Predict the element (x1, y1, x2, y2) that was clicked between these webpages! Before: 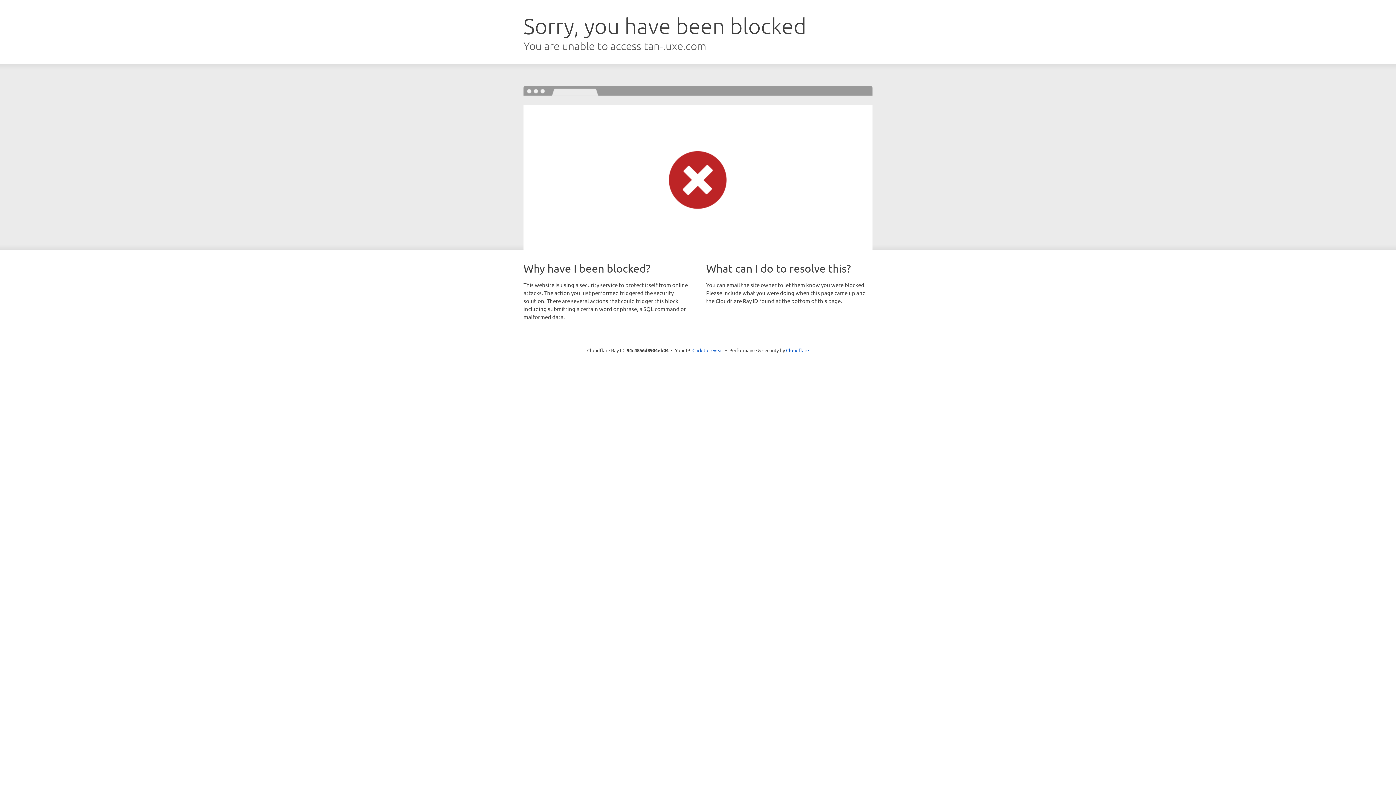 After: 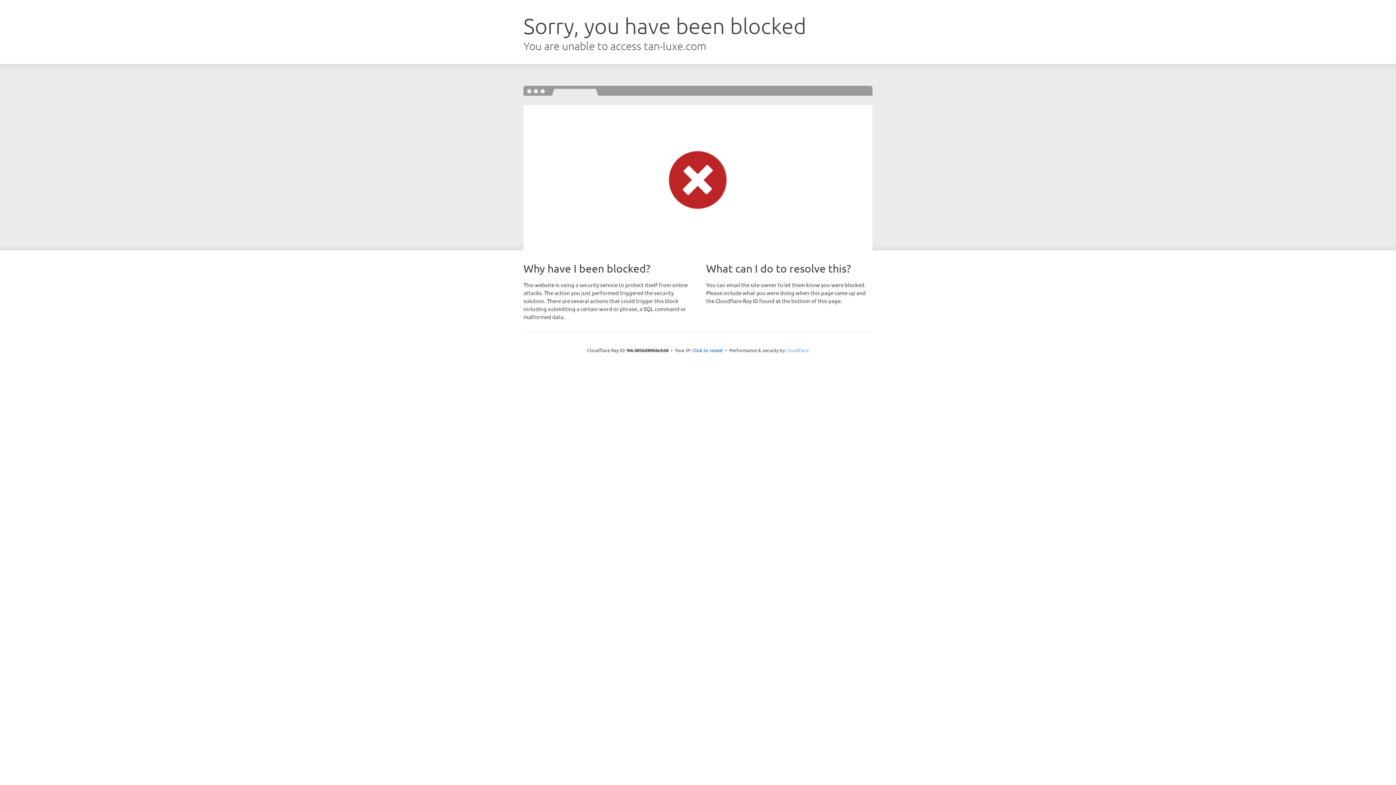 Action: label: Cloudflare bbox: (786, 347, 809, 353)